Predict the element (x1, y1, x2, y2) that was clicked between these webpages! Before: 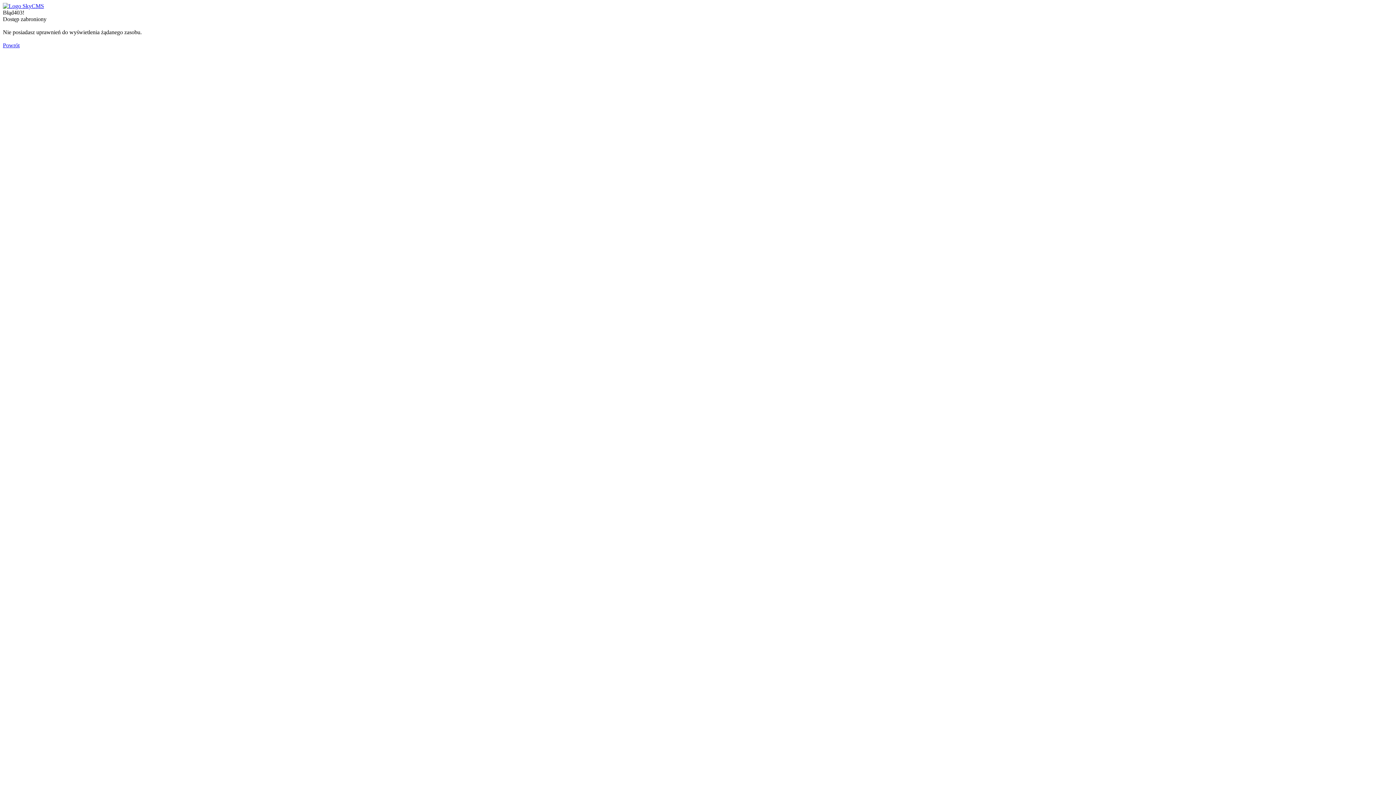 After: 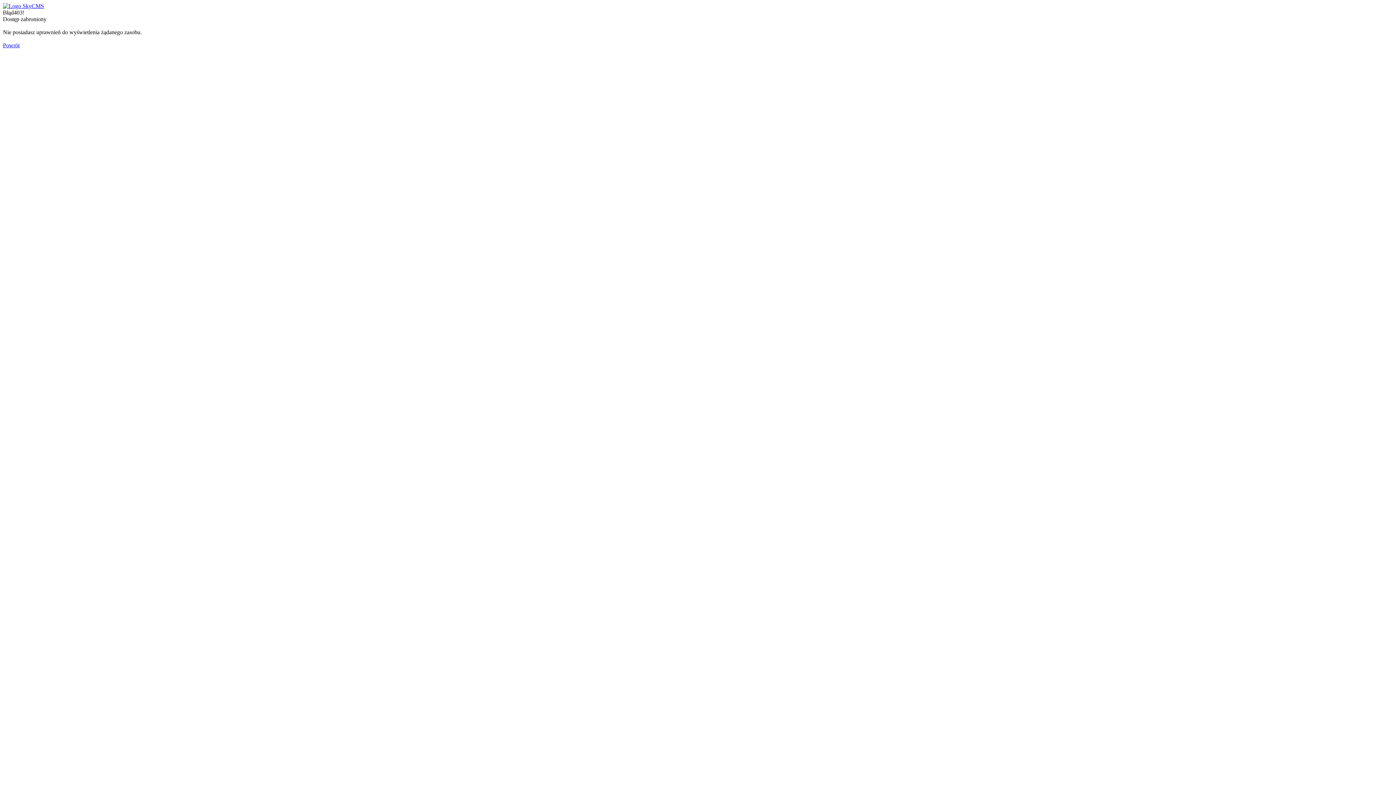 Action: bbox: (2, 42, 19, 48) label: Powrót